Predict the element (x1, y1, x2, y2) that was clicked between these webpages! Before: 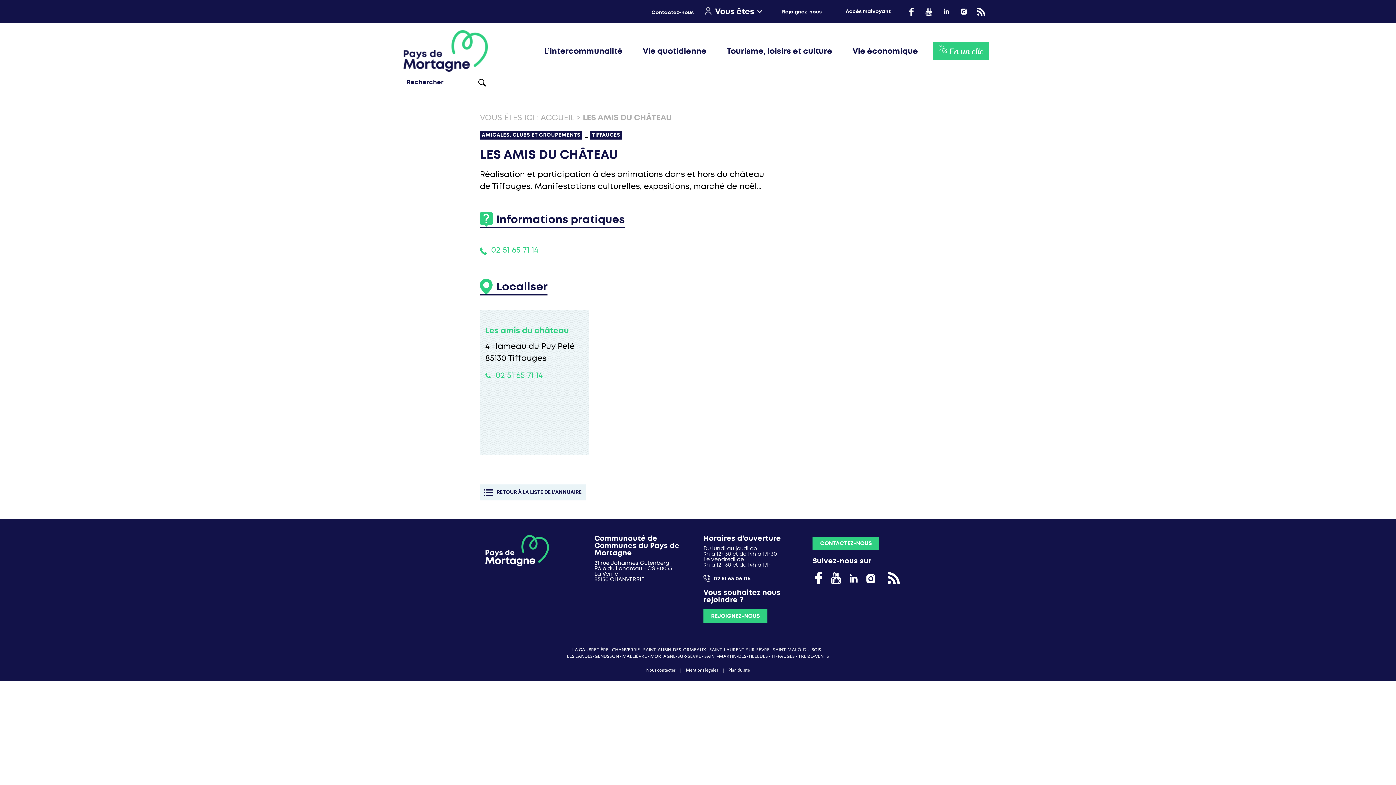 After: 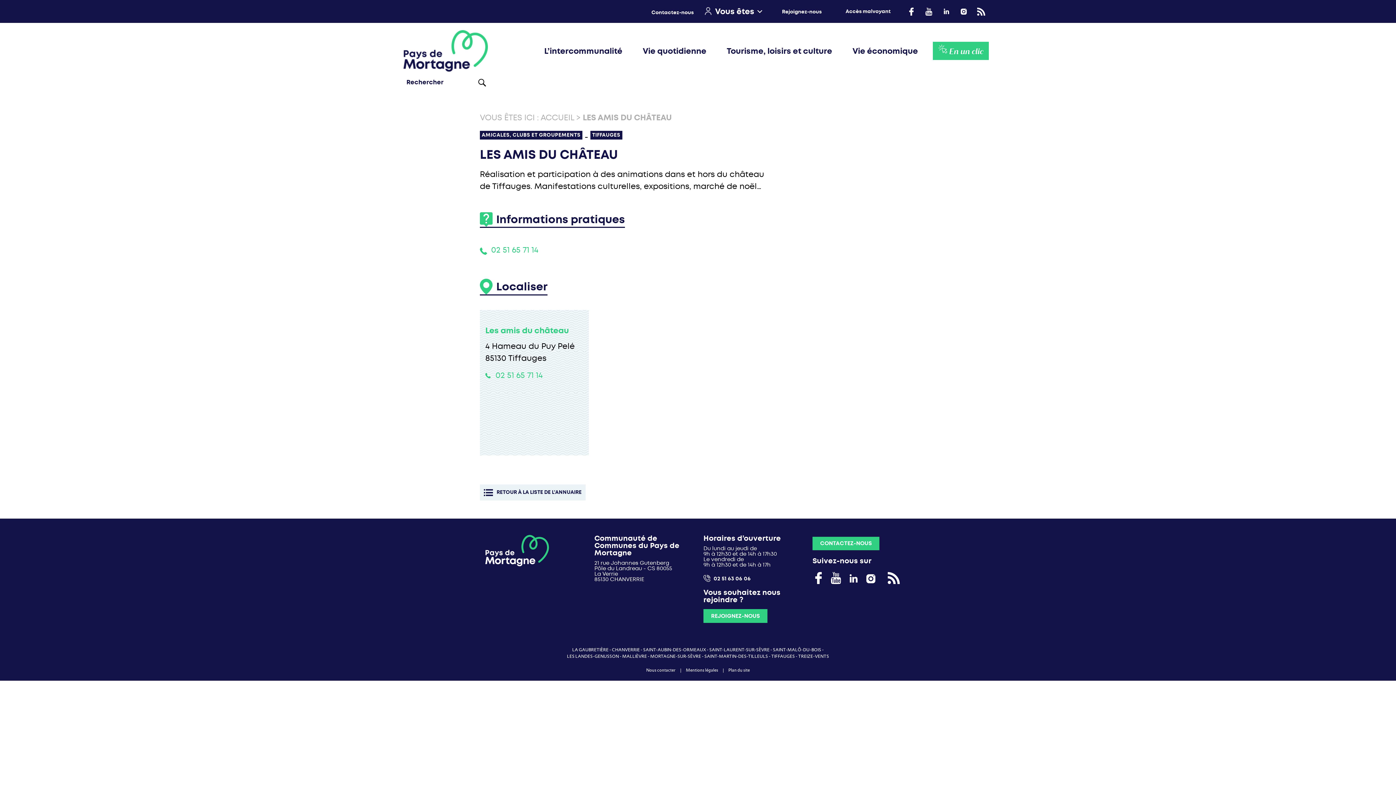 Action: bbox: (847, 573, 859, 585)